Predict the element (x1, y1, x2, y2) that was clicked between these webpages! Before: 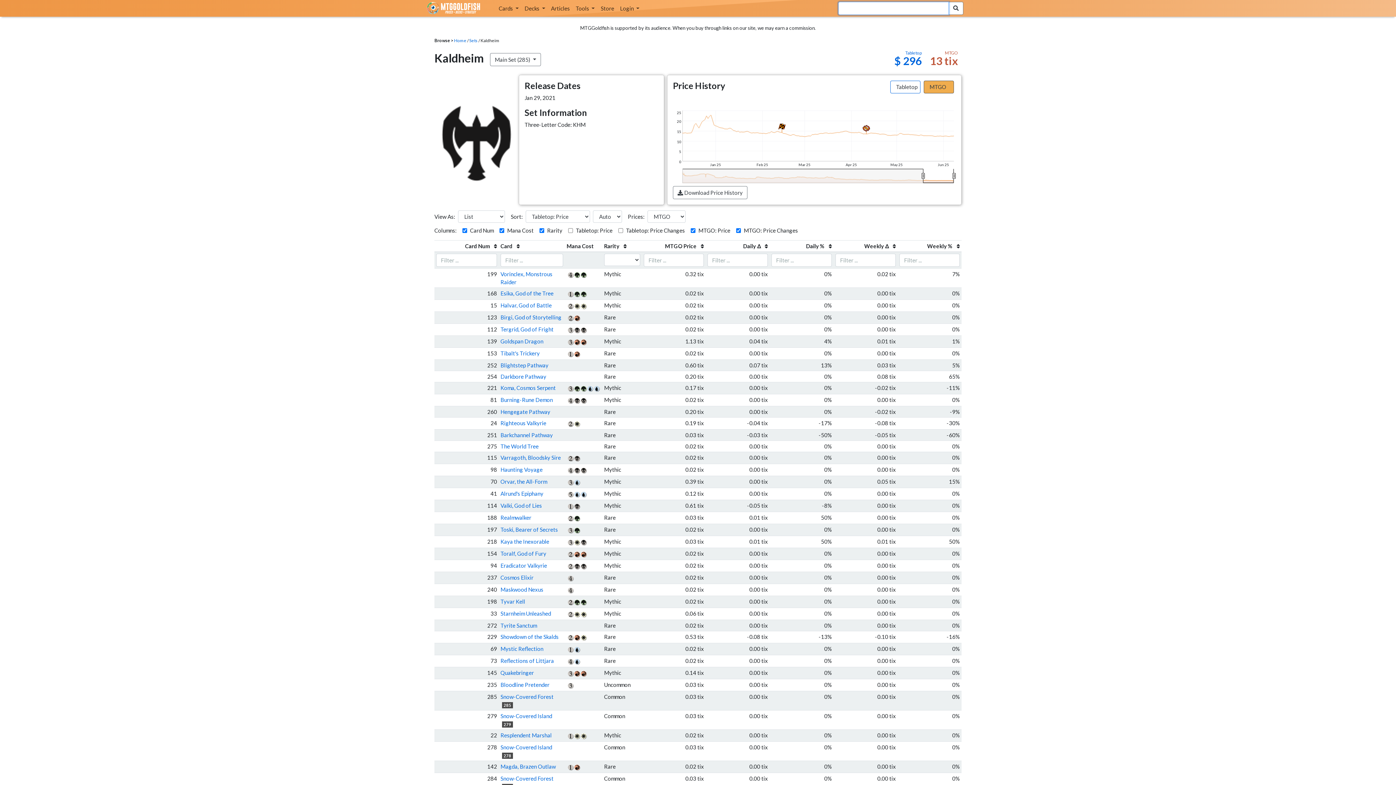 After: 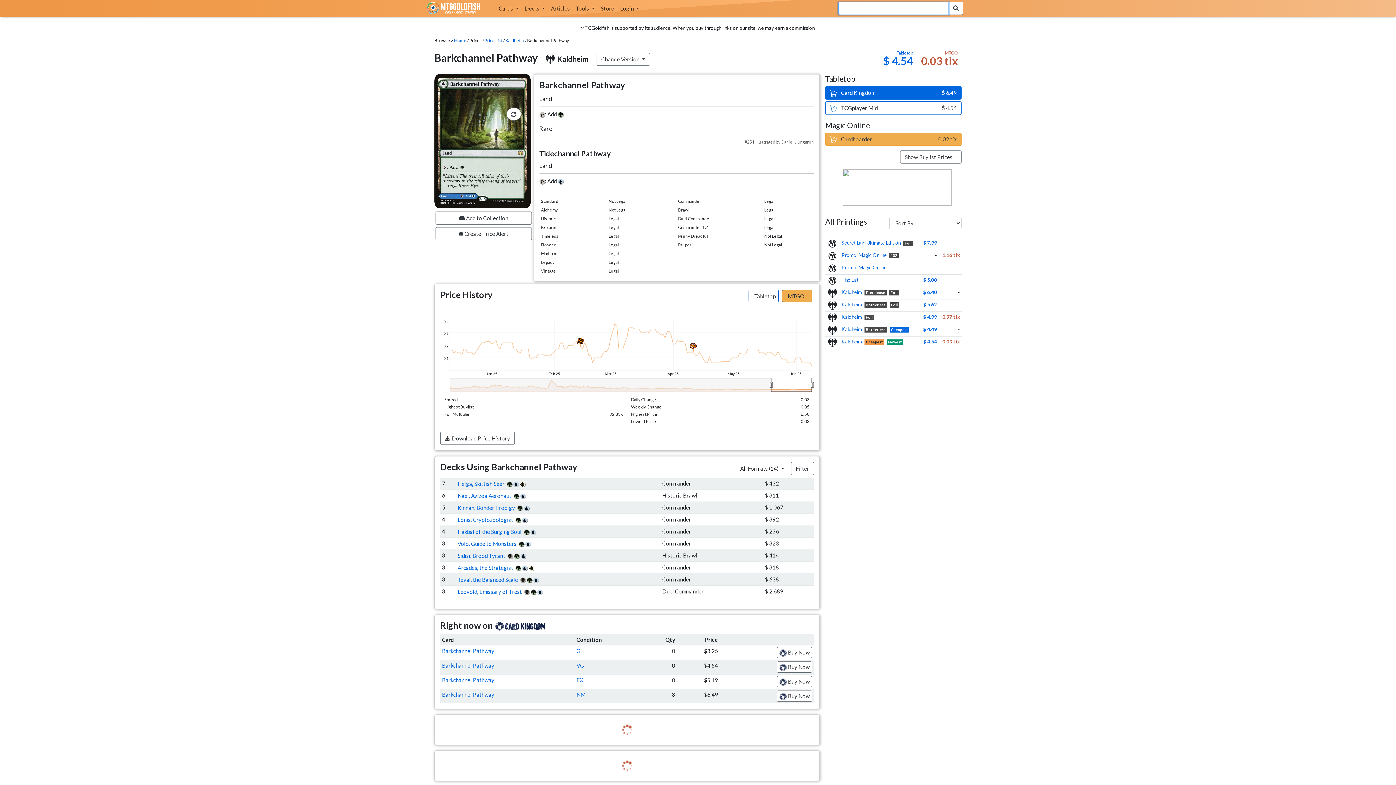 Action: label: Barkchannel Pathway bbox: (500, 432, 553, 438)